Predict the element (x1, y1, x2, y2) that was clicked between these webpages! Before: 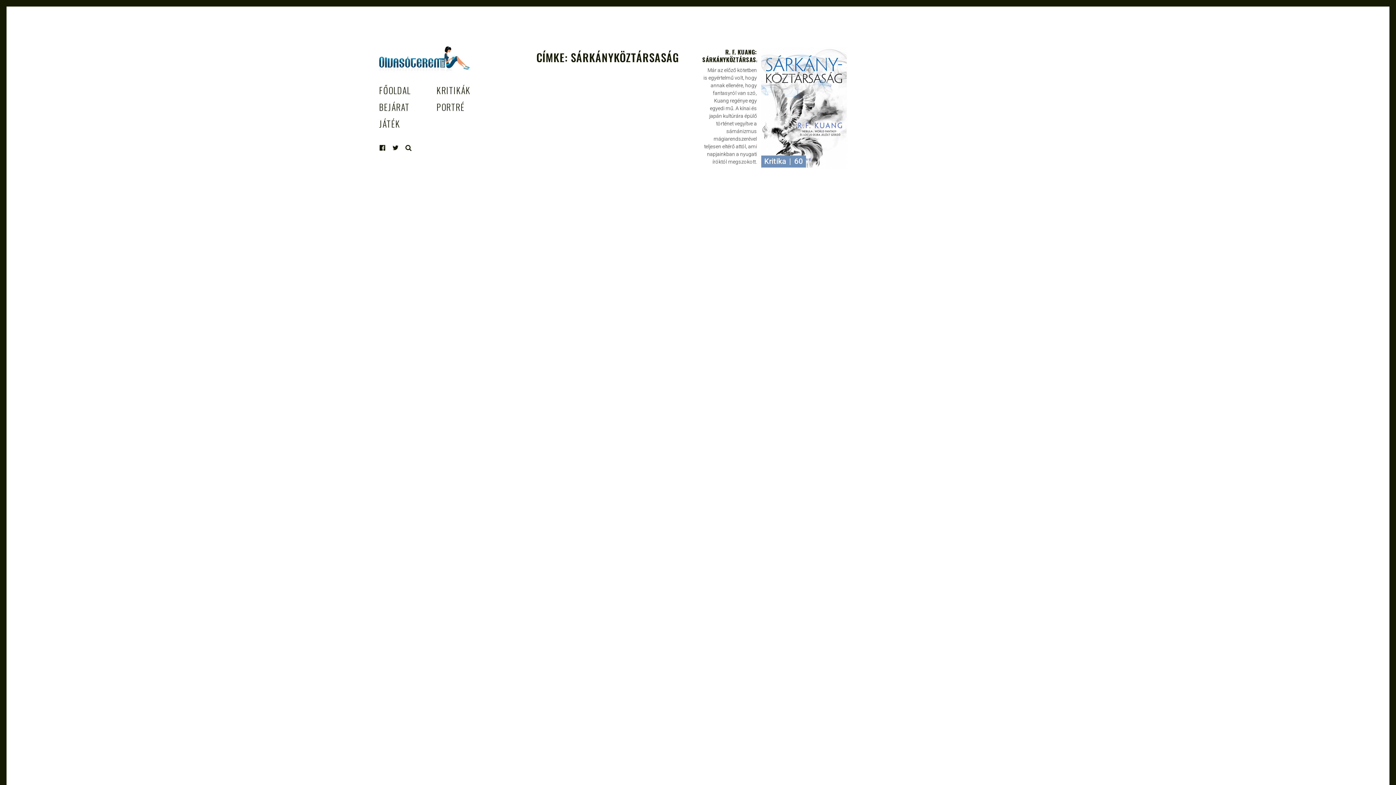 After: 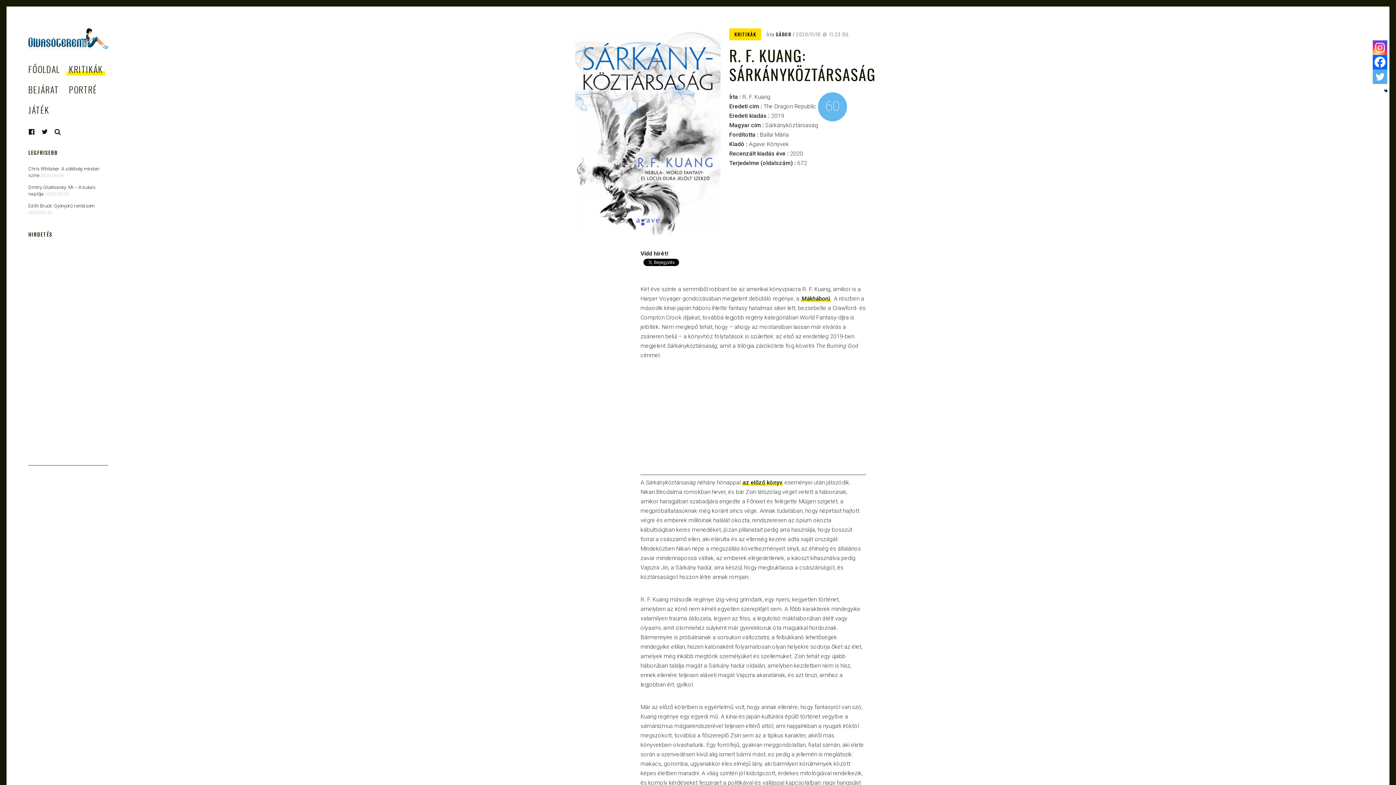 Action: label: TOVÁBB
Kritika
|
60 bbox: (761, 46, 846, 167)